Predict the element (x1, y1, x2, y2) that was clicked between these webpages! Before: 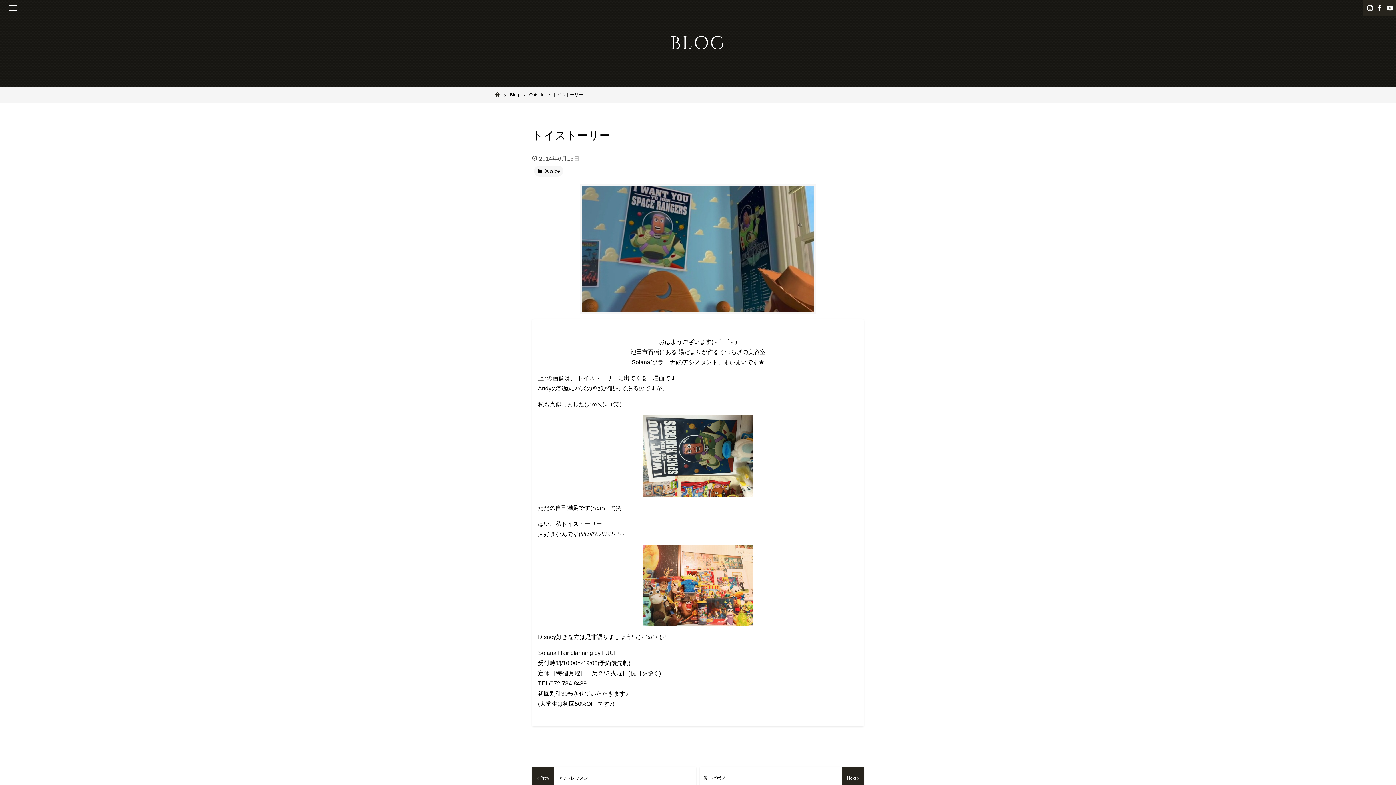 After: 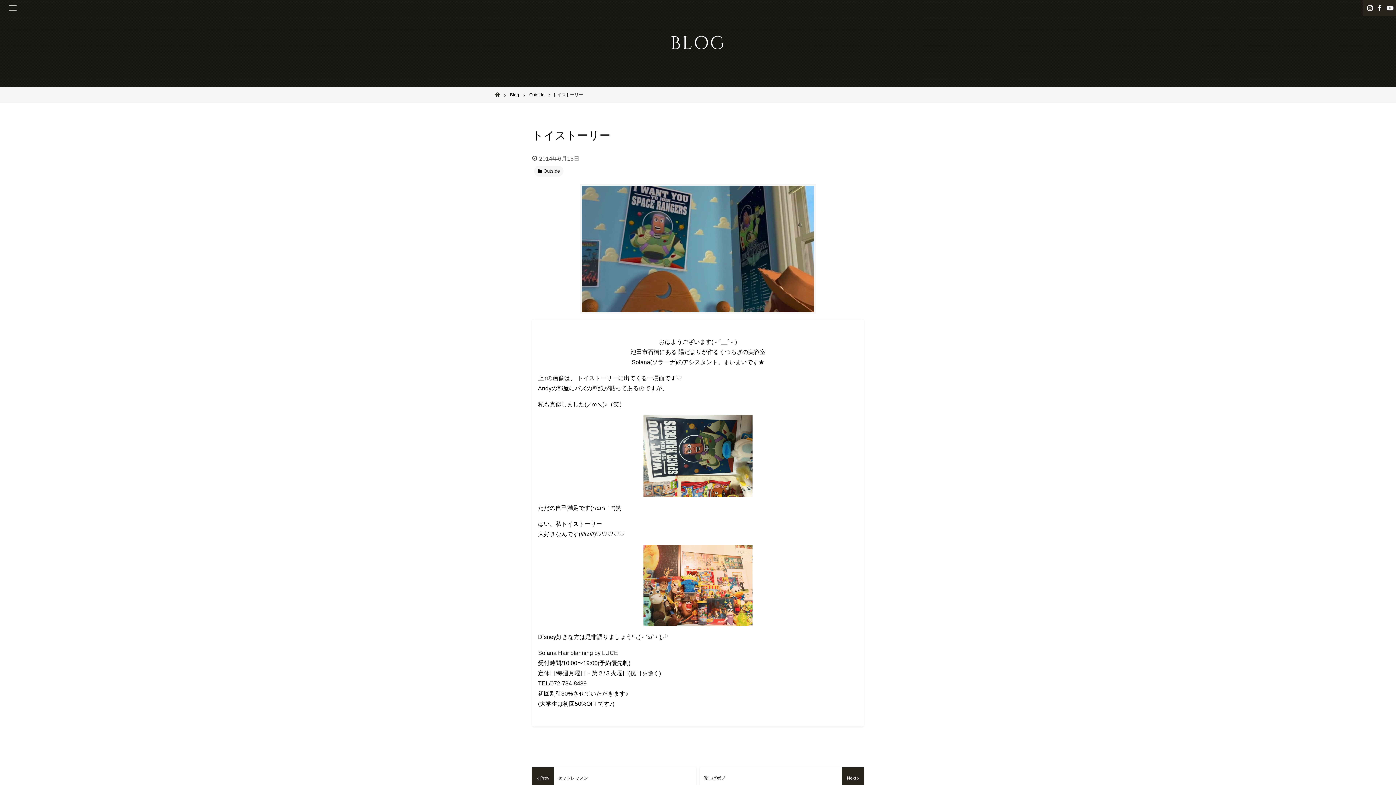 Action: label: YouTube bbox: (1386, 0, 1394, 15)